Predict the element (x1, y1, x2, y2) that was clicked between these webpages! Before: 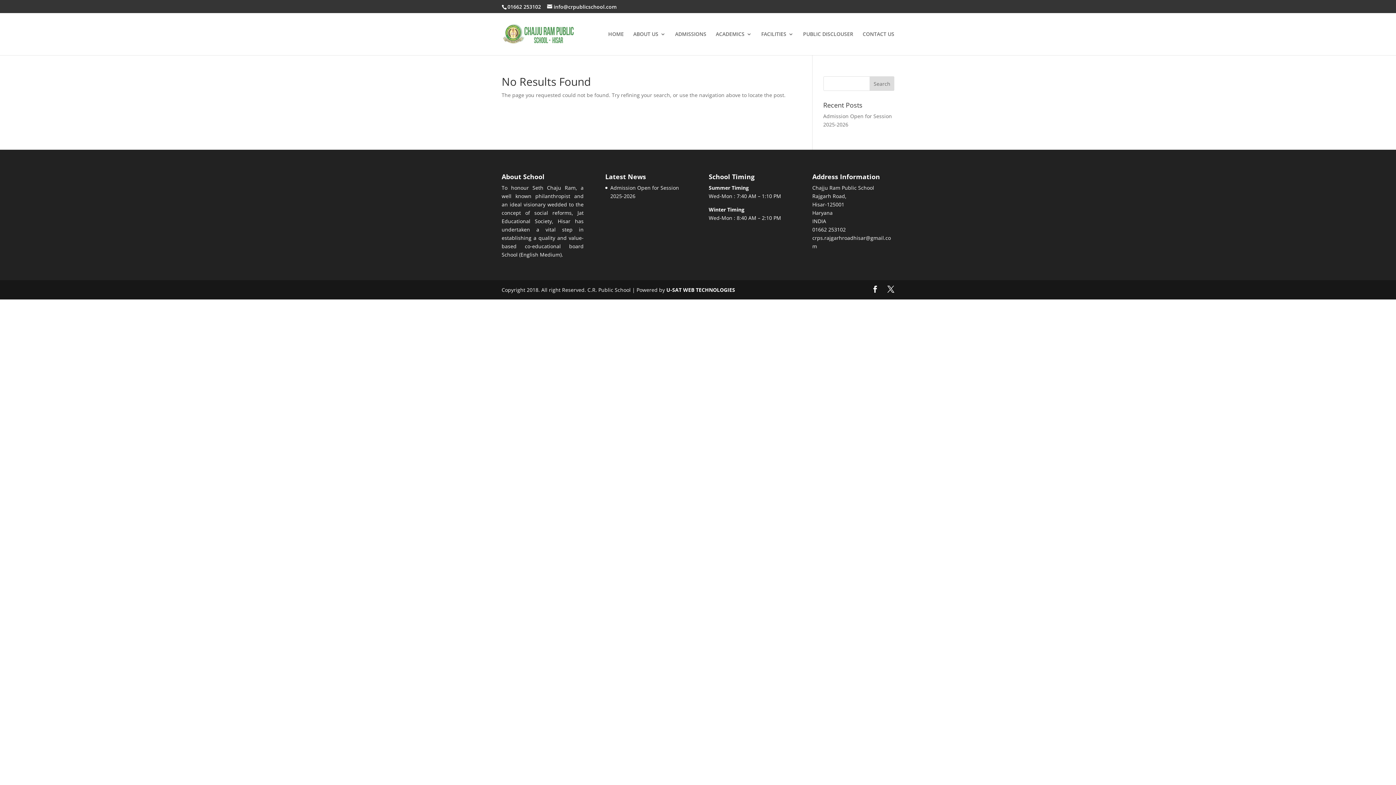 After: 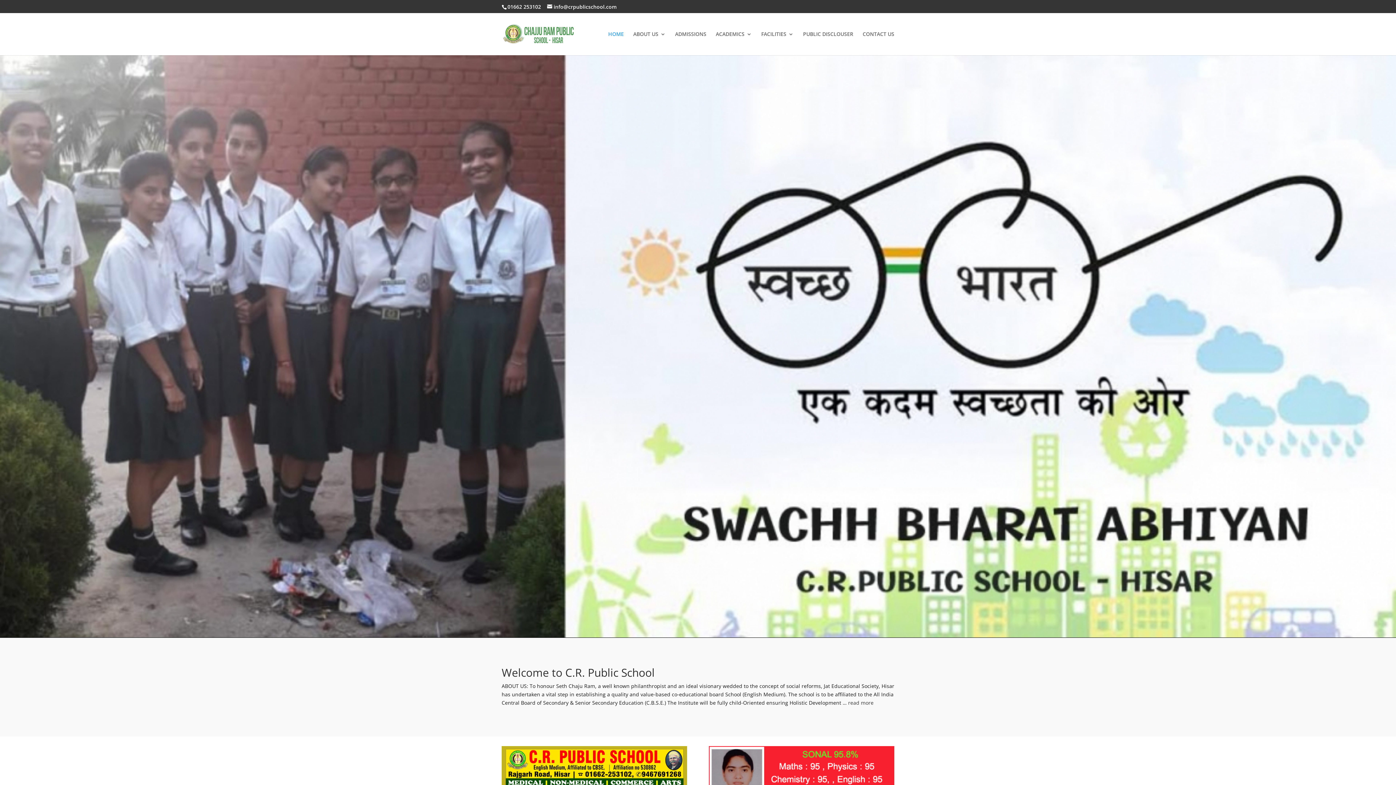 Action: bbox: (503, 30, 579, 37)